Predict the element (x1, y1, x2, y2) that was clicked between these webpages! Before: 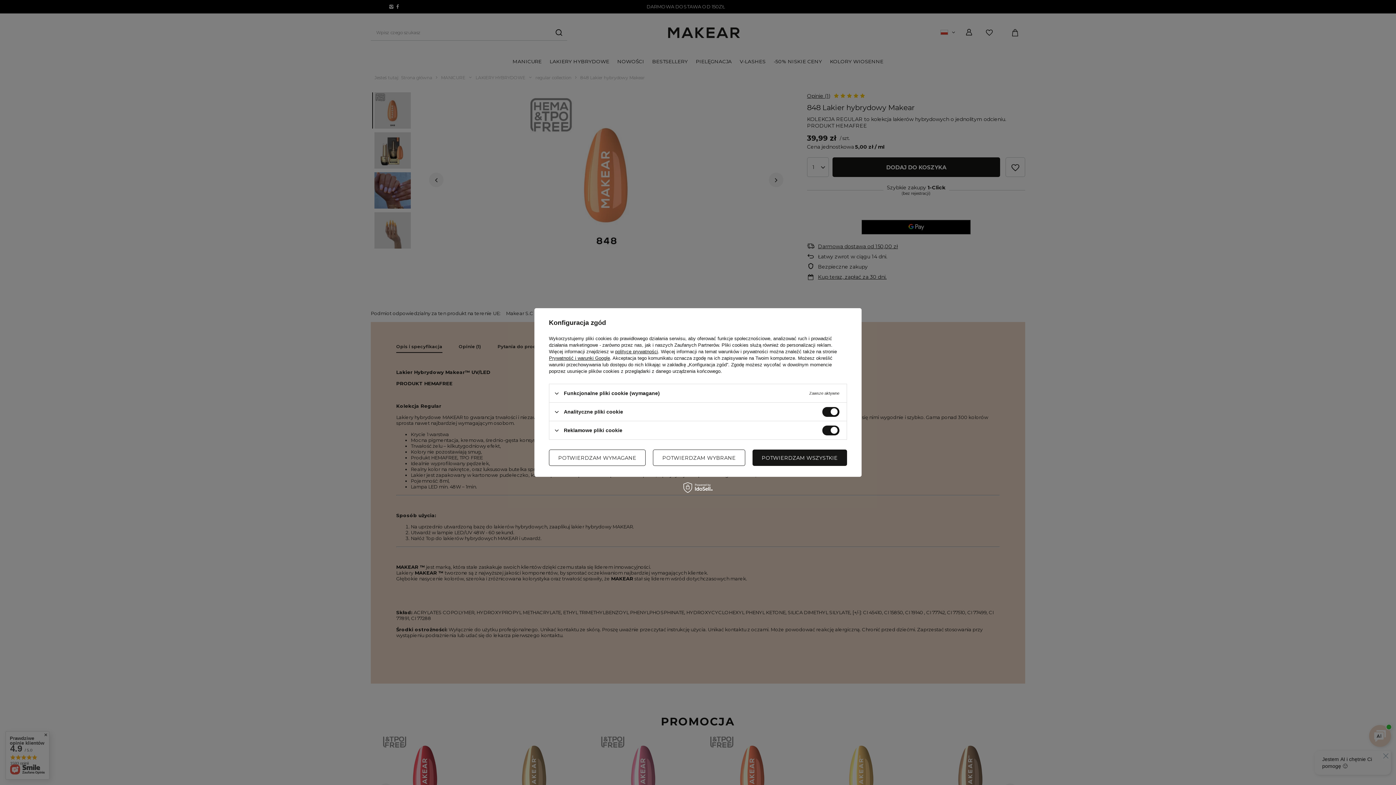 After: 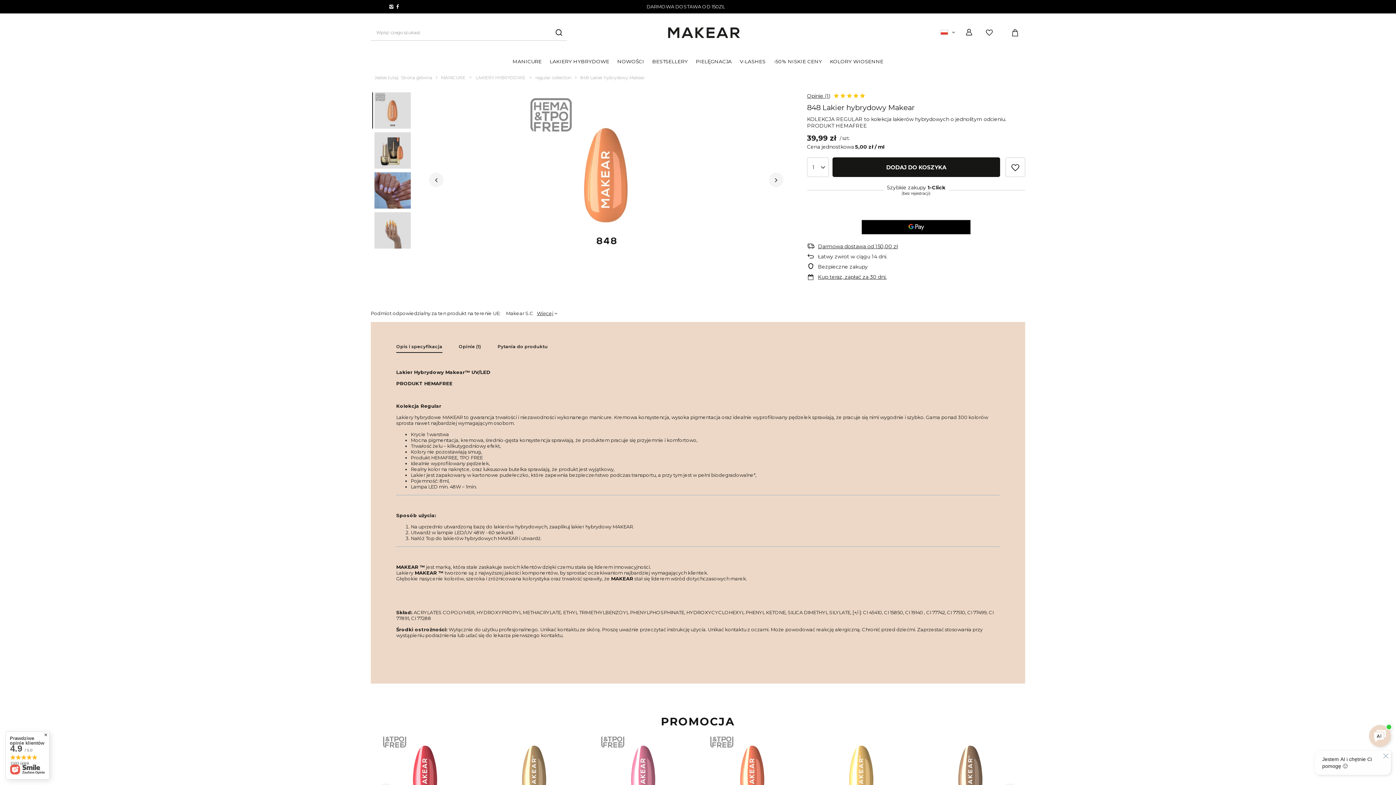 Action: label: POTWIERDZAM WYMAGANE bbox: (549, 449, 645, 466)